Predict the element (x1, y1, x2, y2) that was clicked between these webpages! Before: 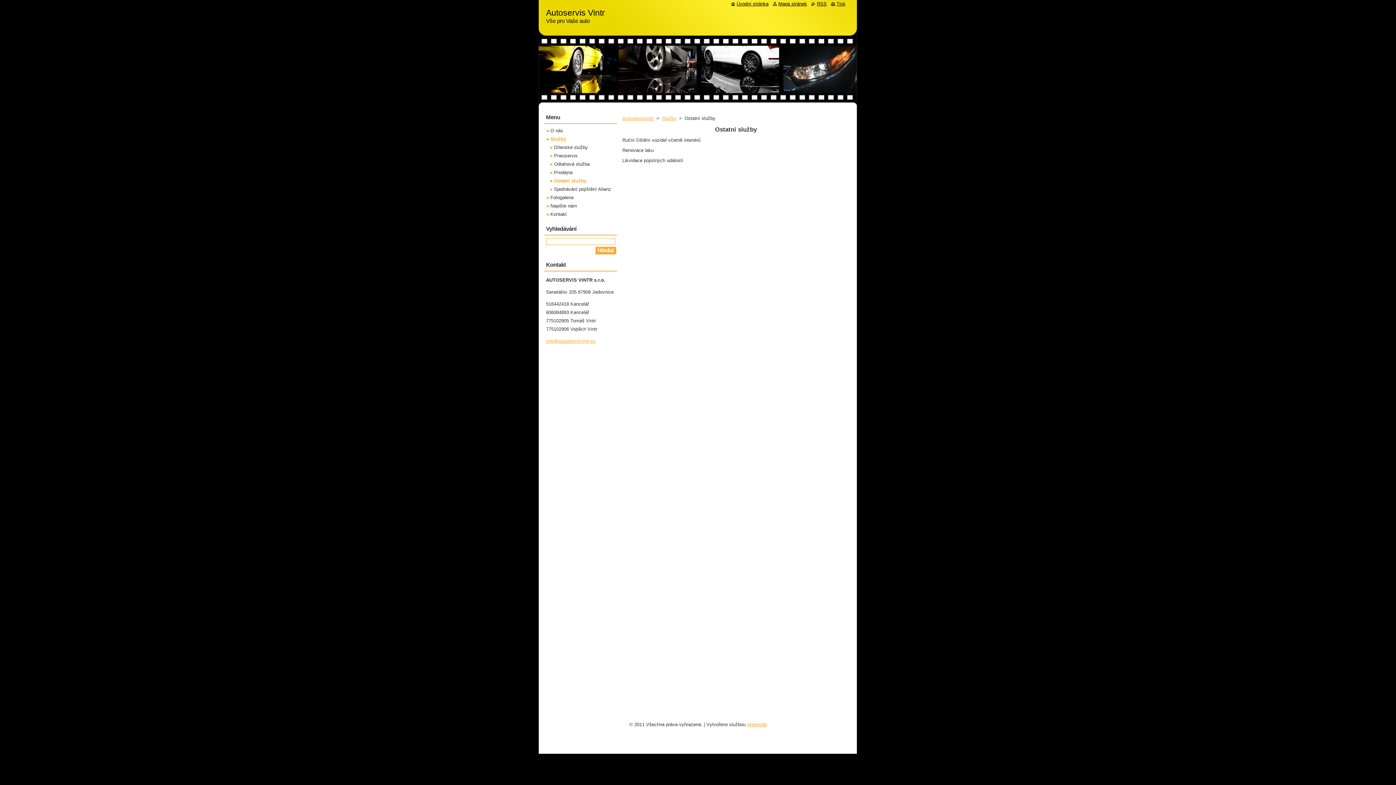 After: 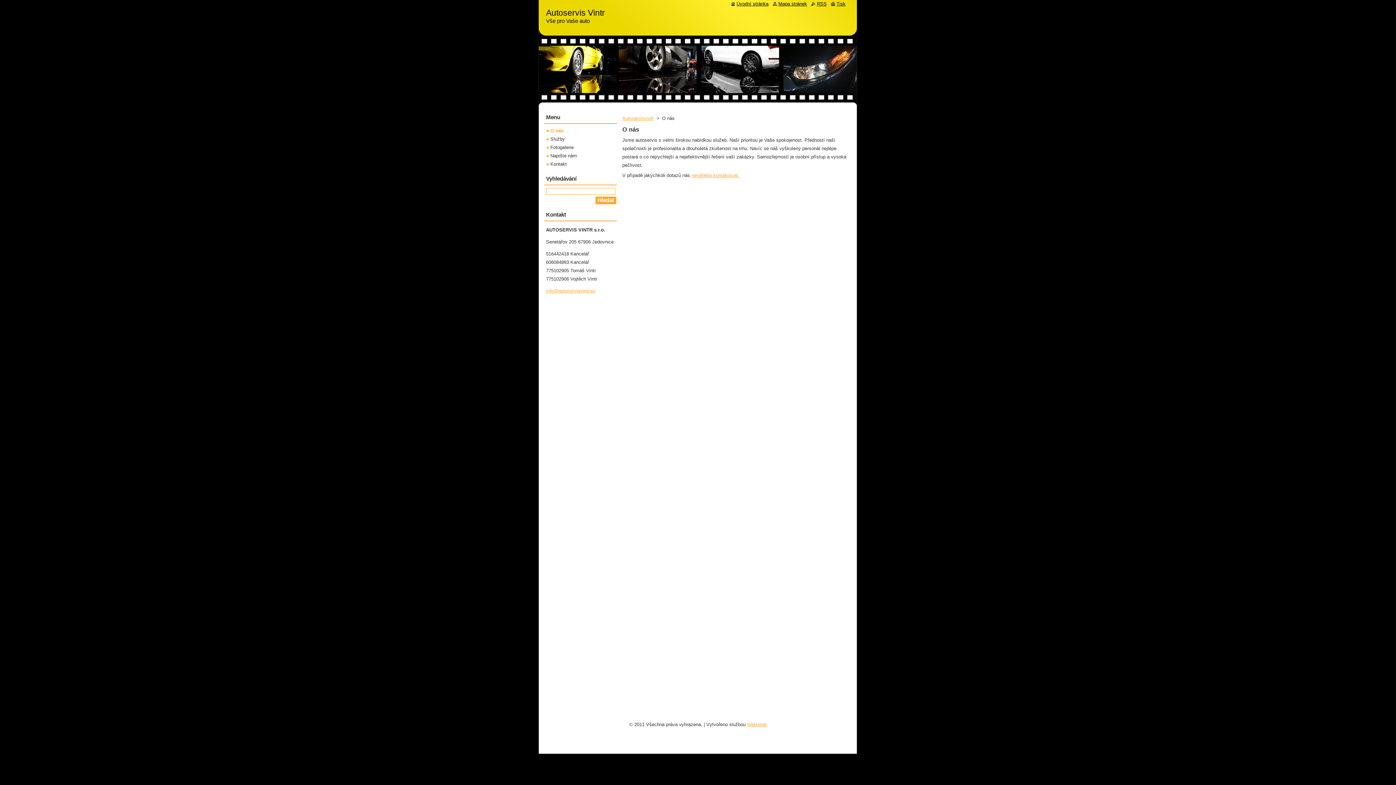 Action: bbox: (546, 128, 563, 133) label: O nás